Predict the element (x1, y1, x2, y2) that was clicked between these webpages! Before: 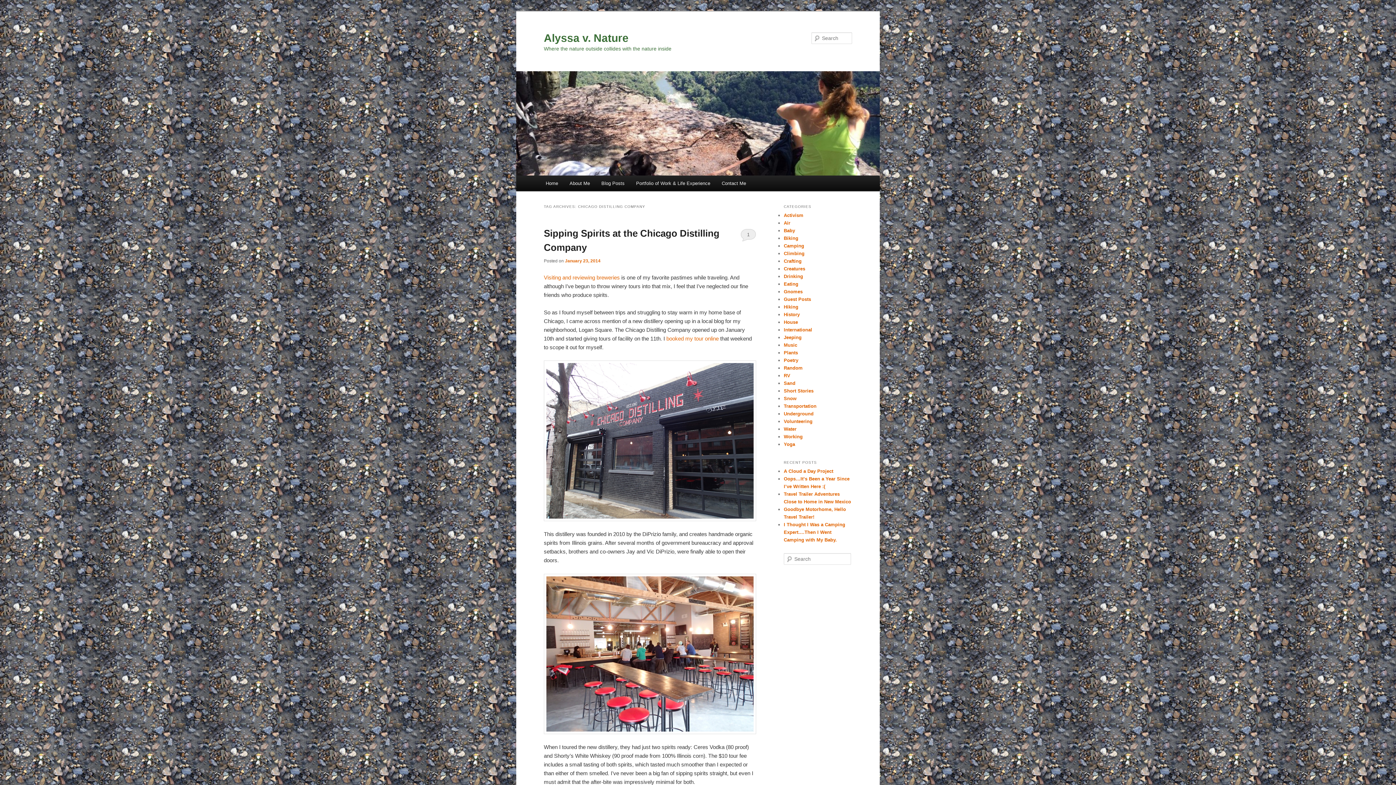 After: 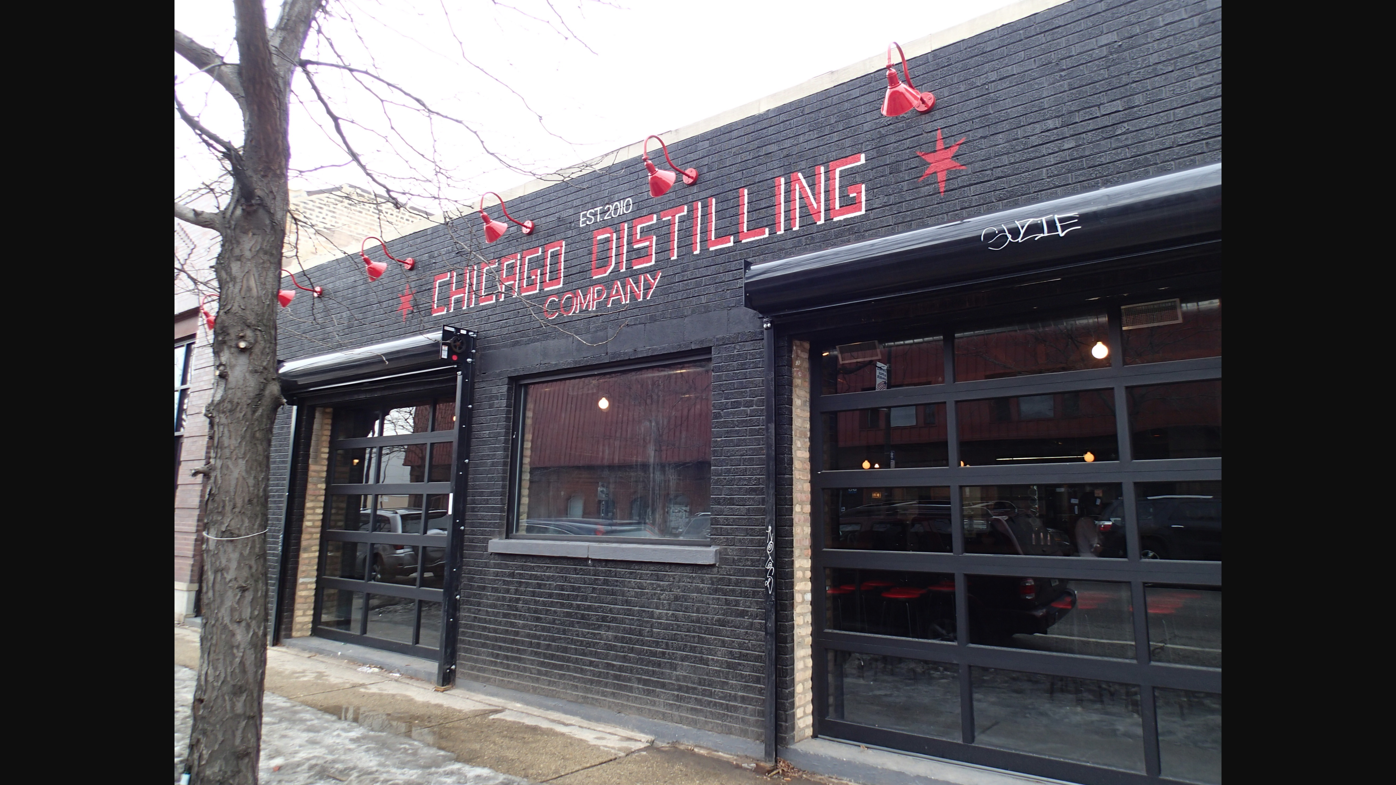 Action: bbox: (544, 360, 756, 521)